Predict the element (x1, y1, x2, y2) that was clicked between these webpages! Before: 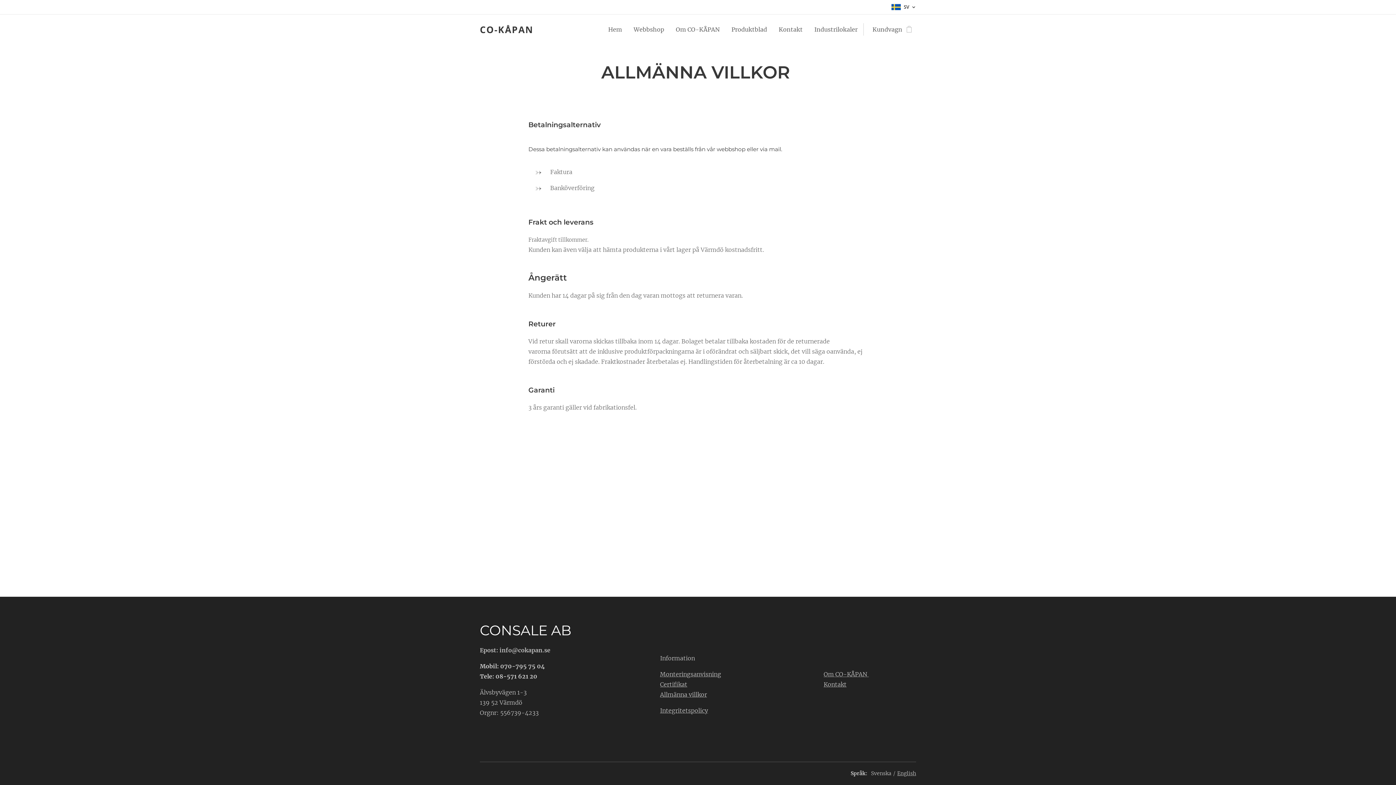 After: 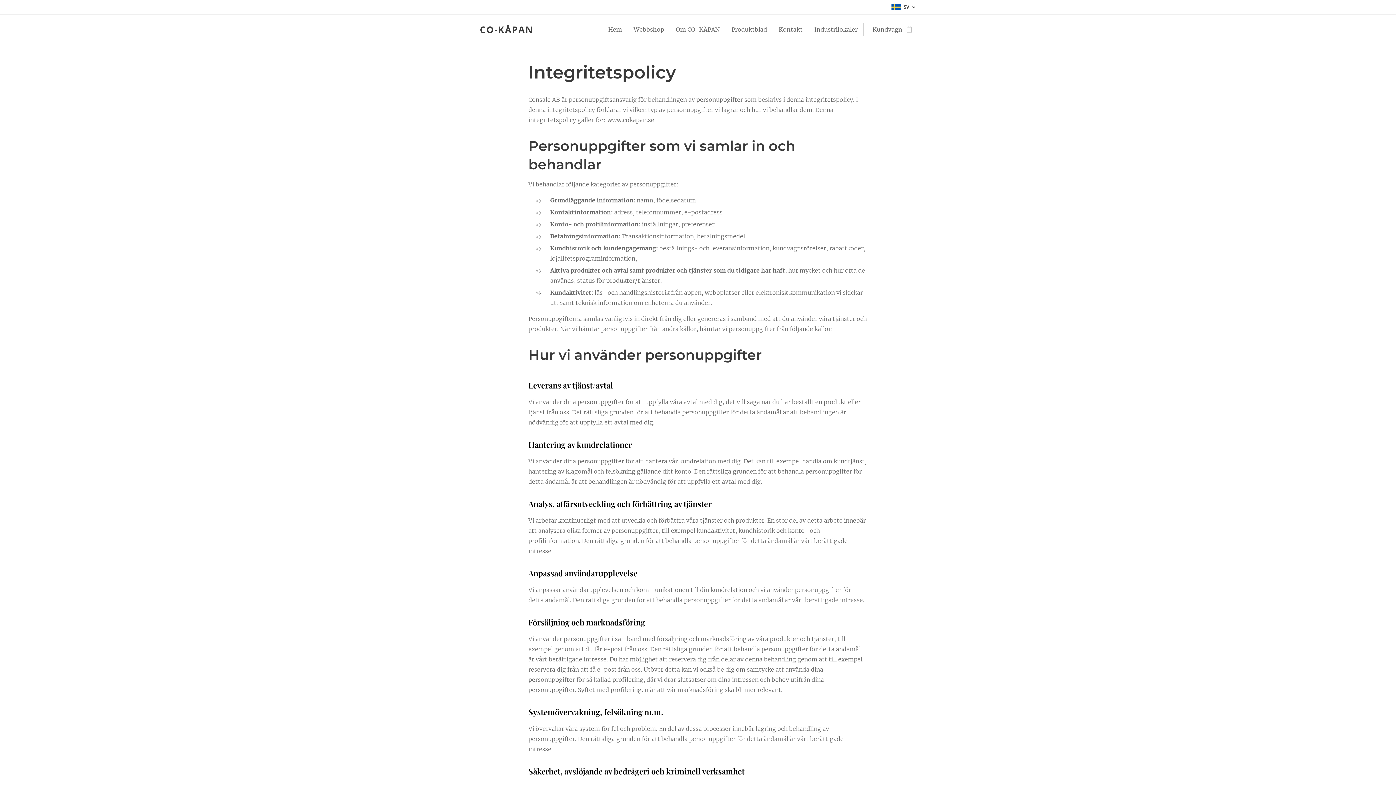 Action: label: Integritetspolicy bbox: (660, 707, 708, 714)